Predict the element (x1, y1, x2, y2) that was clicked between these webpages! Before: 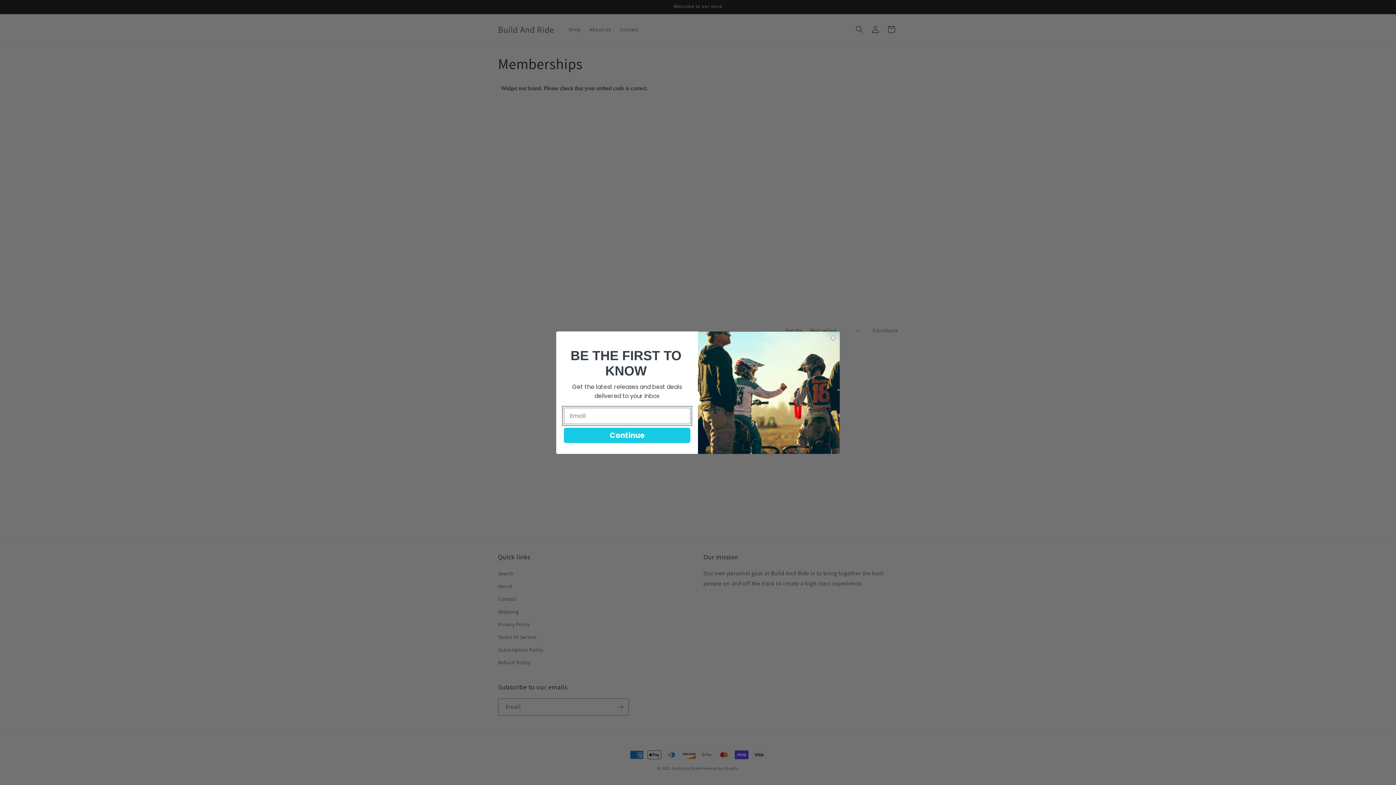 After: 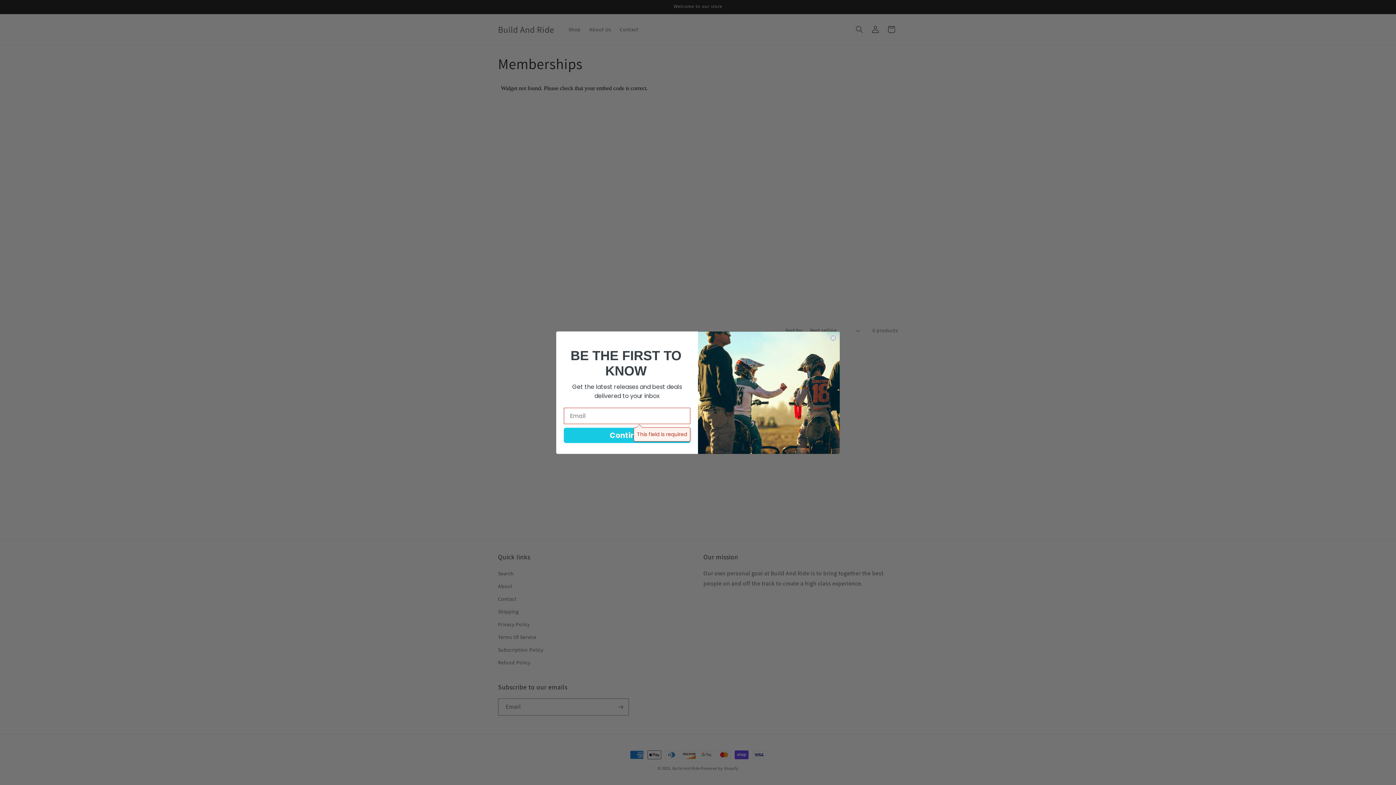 Action: bbox: (564, 427, 690, 443) label: Continue